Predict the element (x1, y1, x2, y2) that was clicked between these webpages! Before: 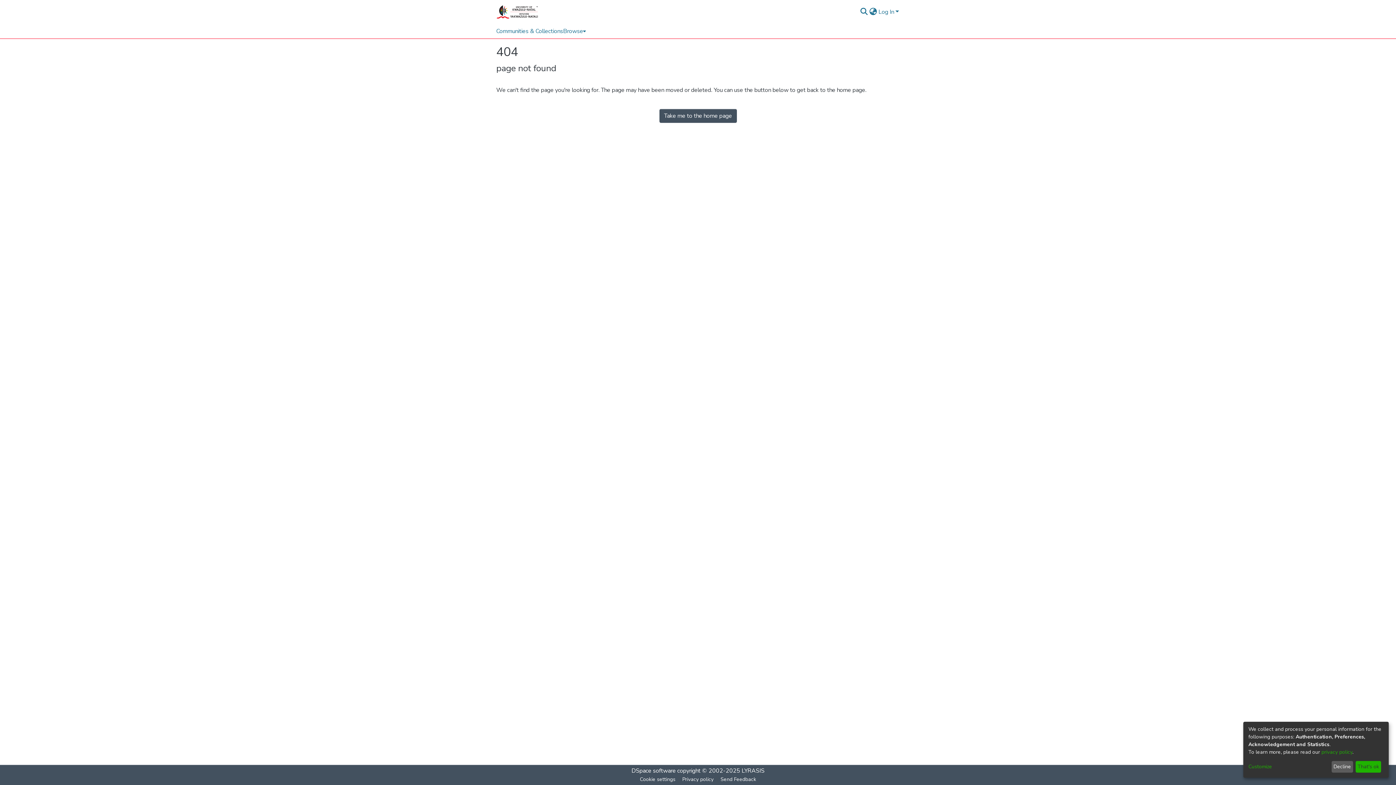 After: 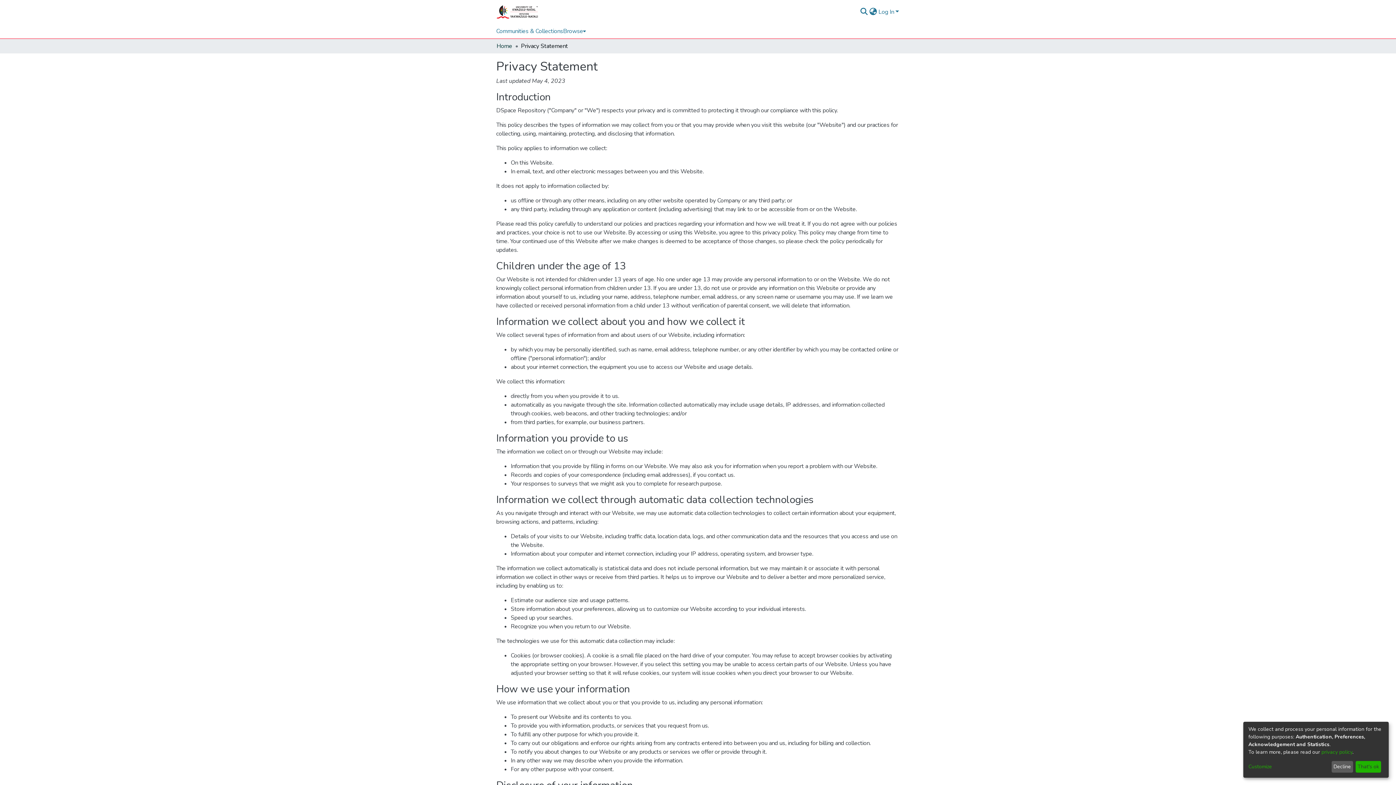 Action: label: Privacy policy bbox: (700, 775, 738, 784)